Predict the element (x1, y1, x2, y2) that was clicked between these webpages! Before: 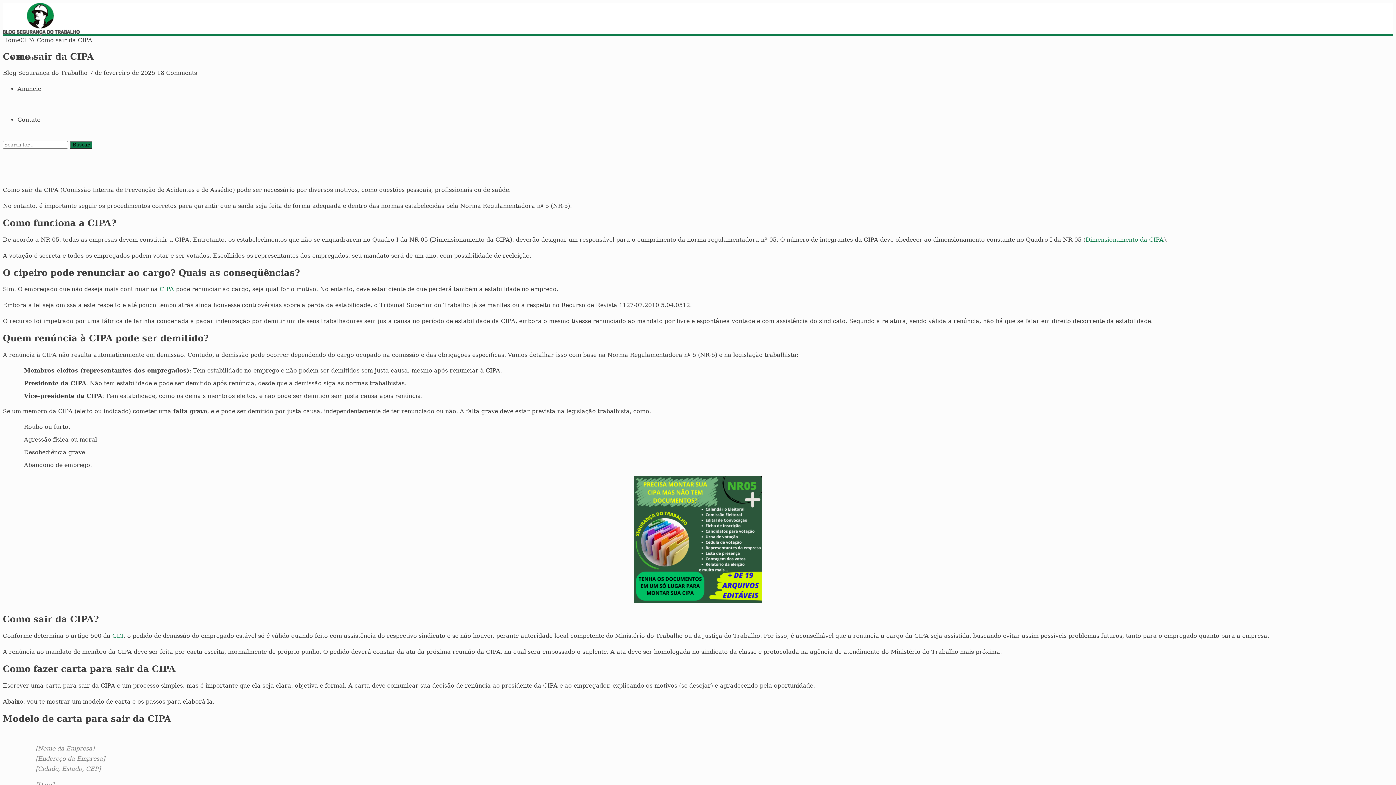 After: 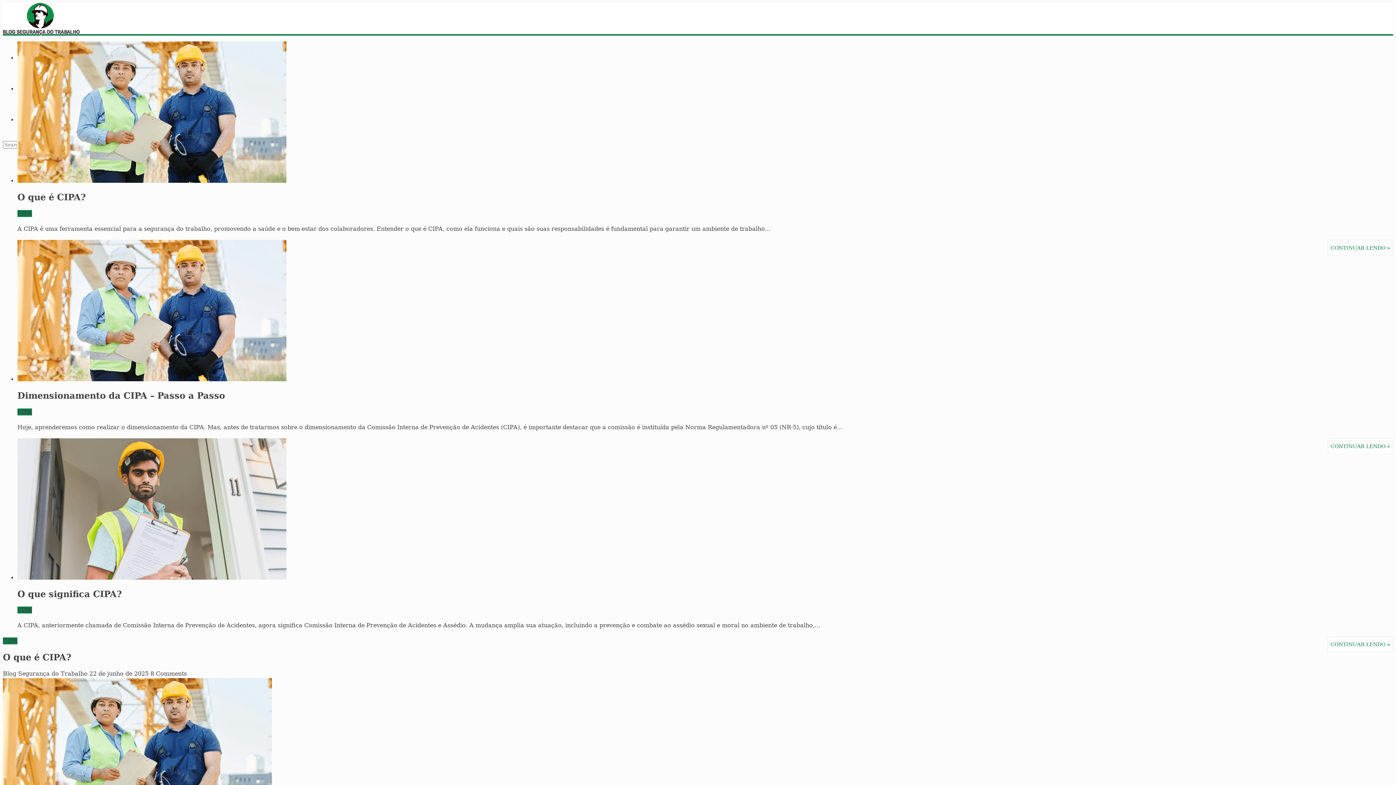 Action: bbox: (2, 30, 79, 37)